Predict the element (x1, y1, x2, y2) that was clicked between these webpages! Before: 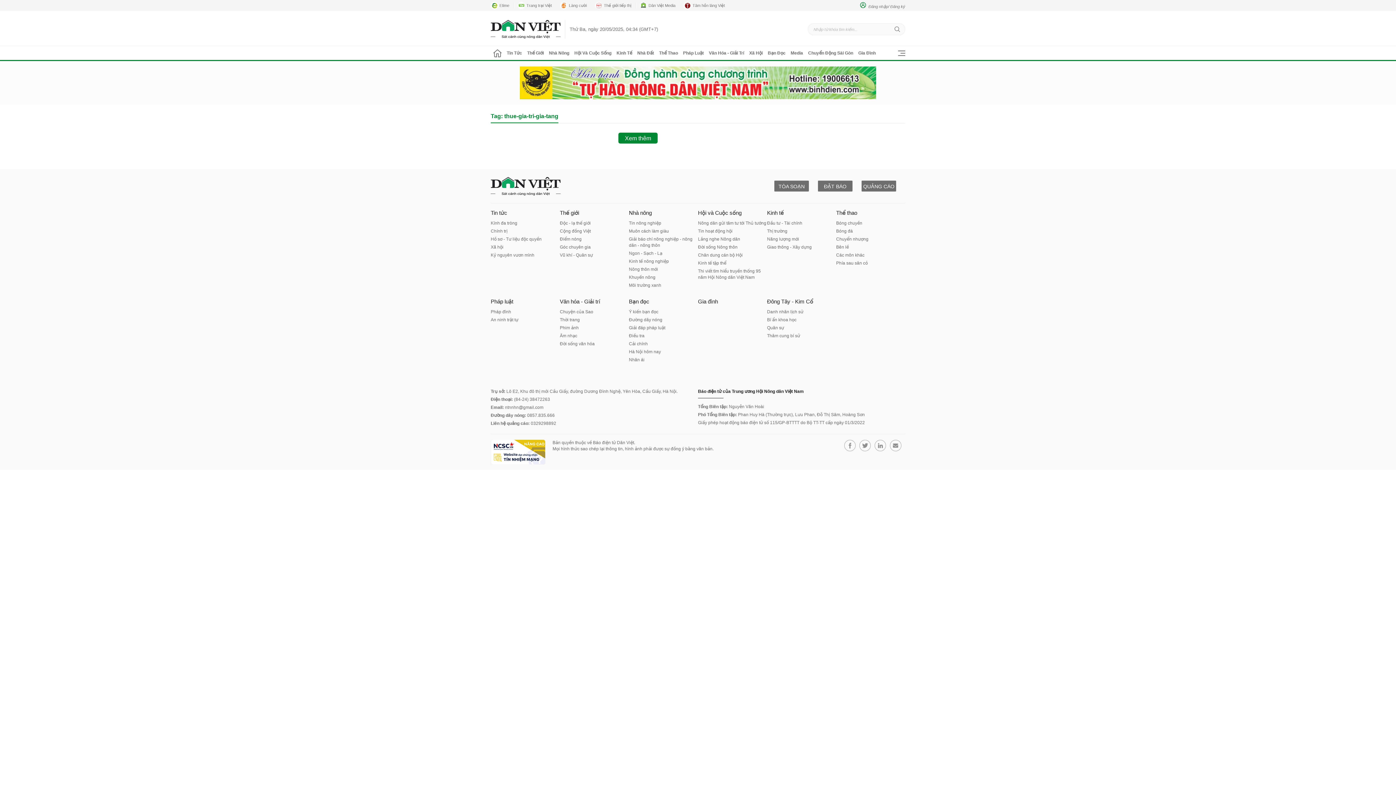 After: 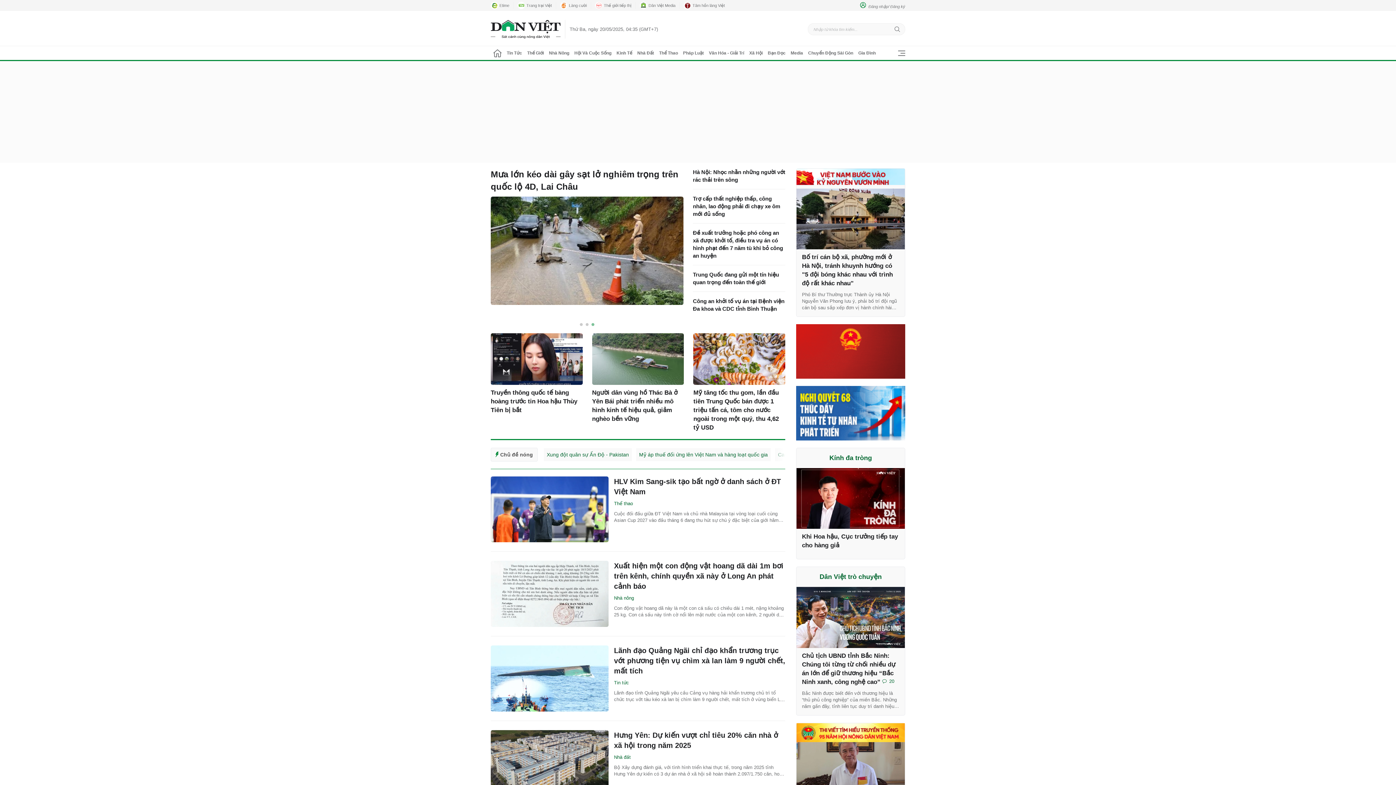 Action: bbox: (490, 176, 560, 195)